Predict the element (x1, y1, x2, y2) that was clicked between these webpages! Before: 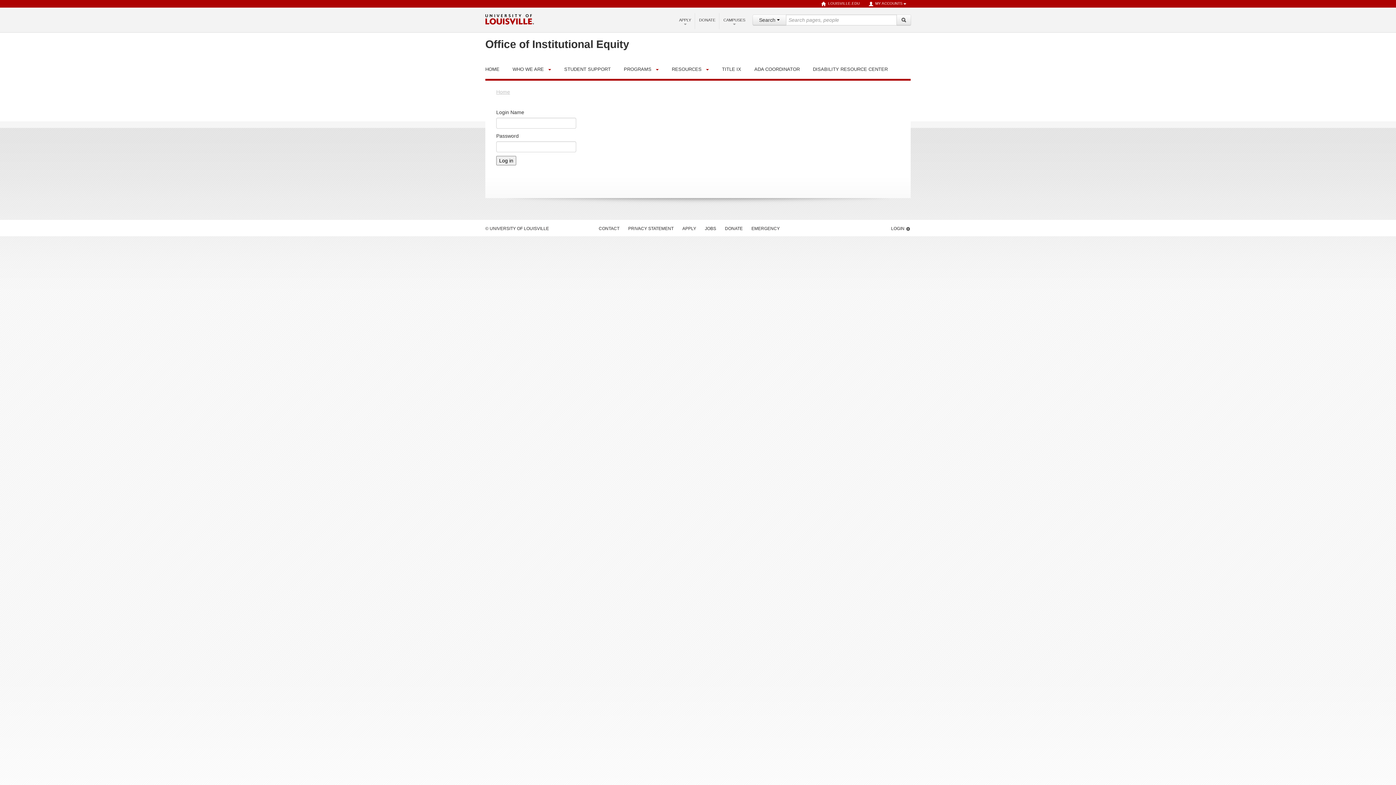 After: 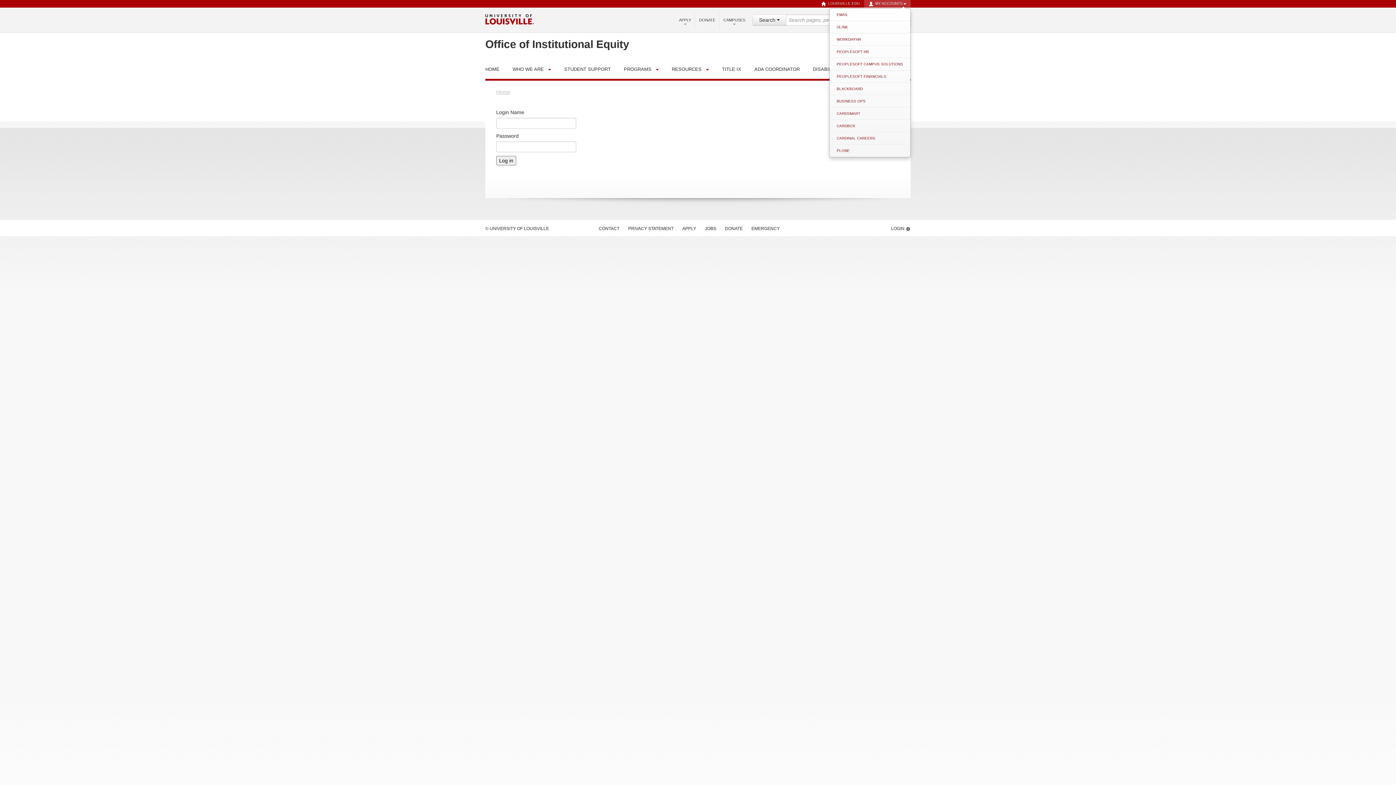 Action: label: MY ACCOUNTS bbox: (864, 0, 910, 7)